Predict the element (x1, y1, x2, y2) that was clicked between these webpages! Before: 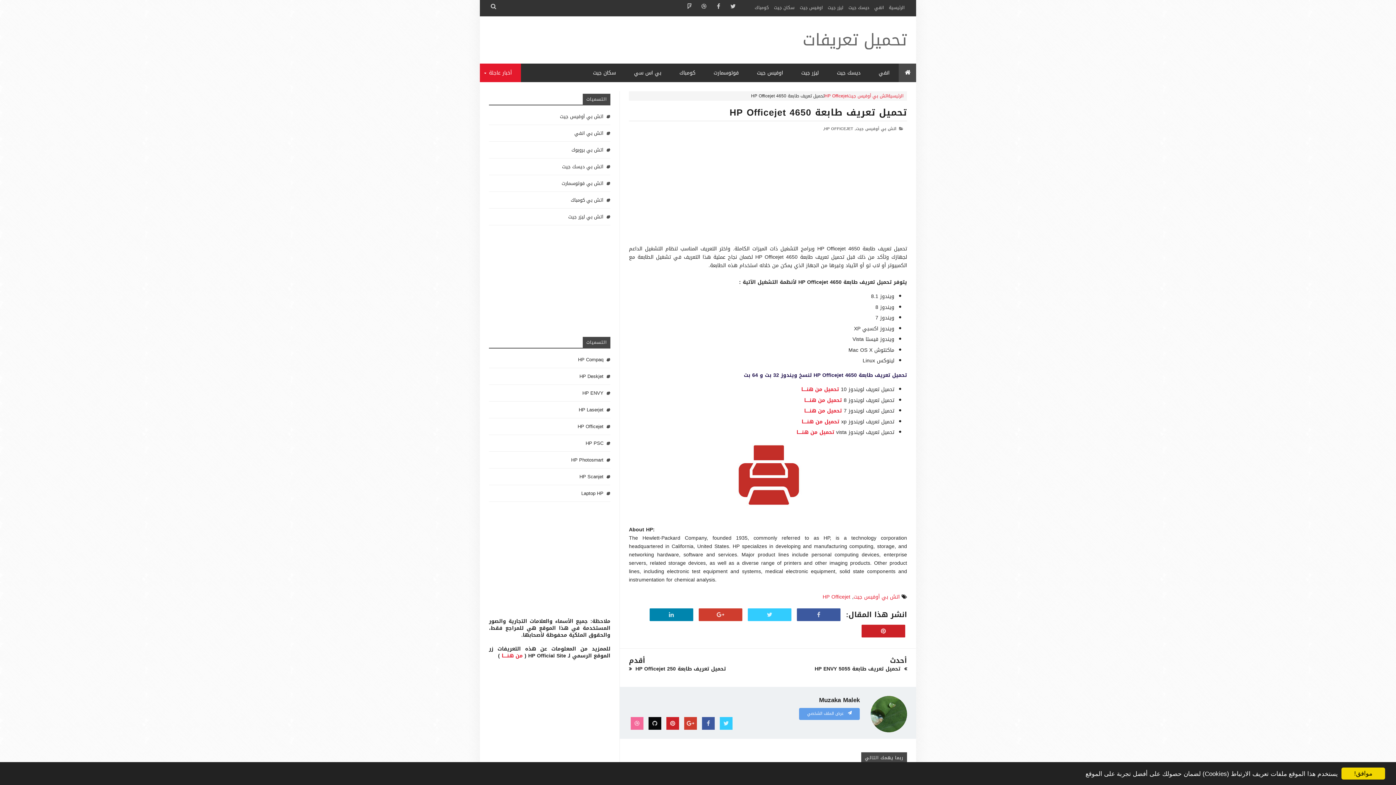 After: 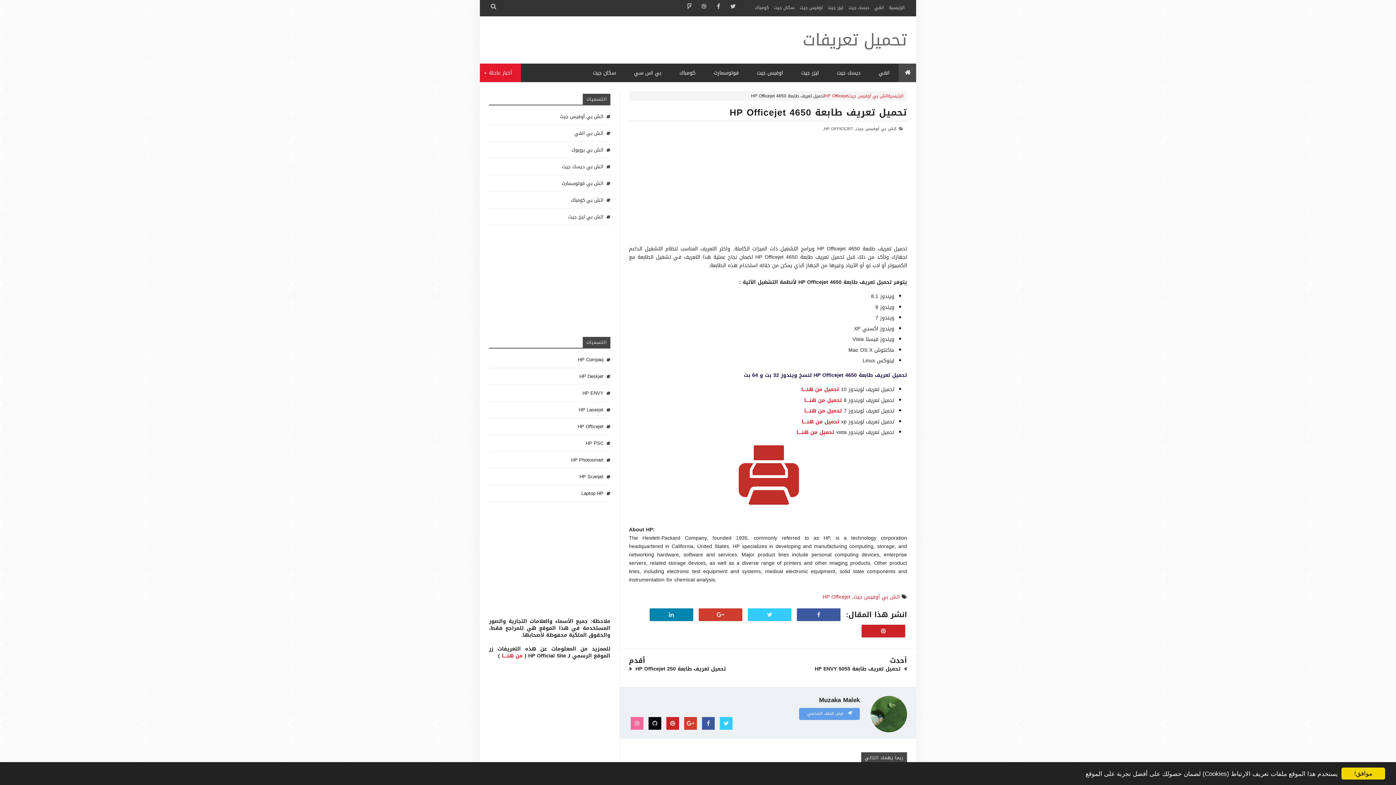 Action: bbox: (729, 104, 907, 121) label: تحميل تعريف طابعة HP Officejet 4650